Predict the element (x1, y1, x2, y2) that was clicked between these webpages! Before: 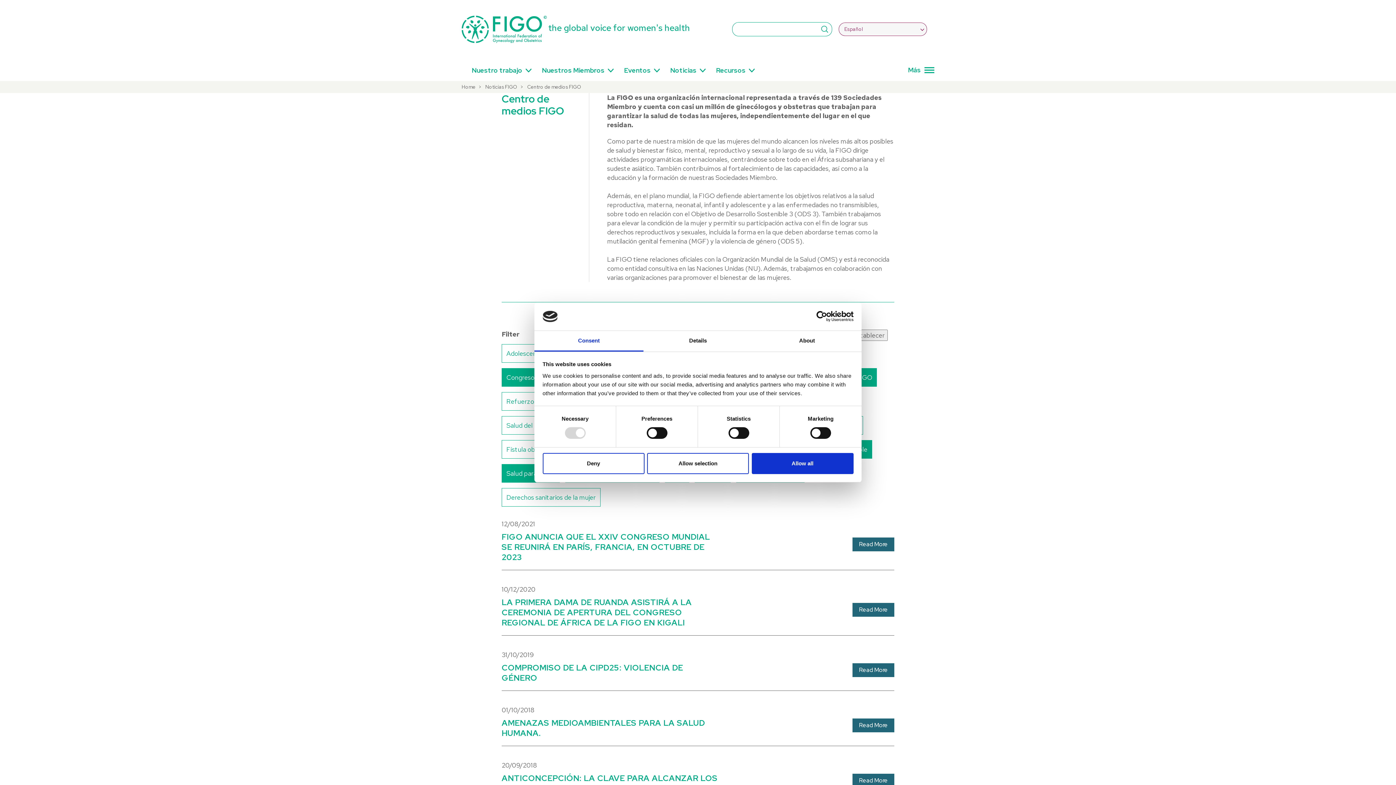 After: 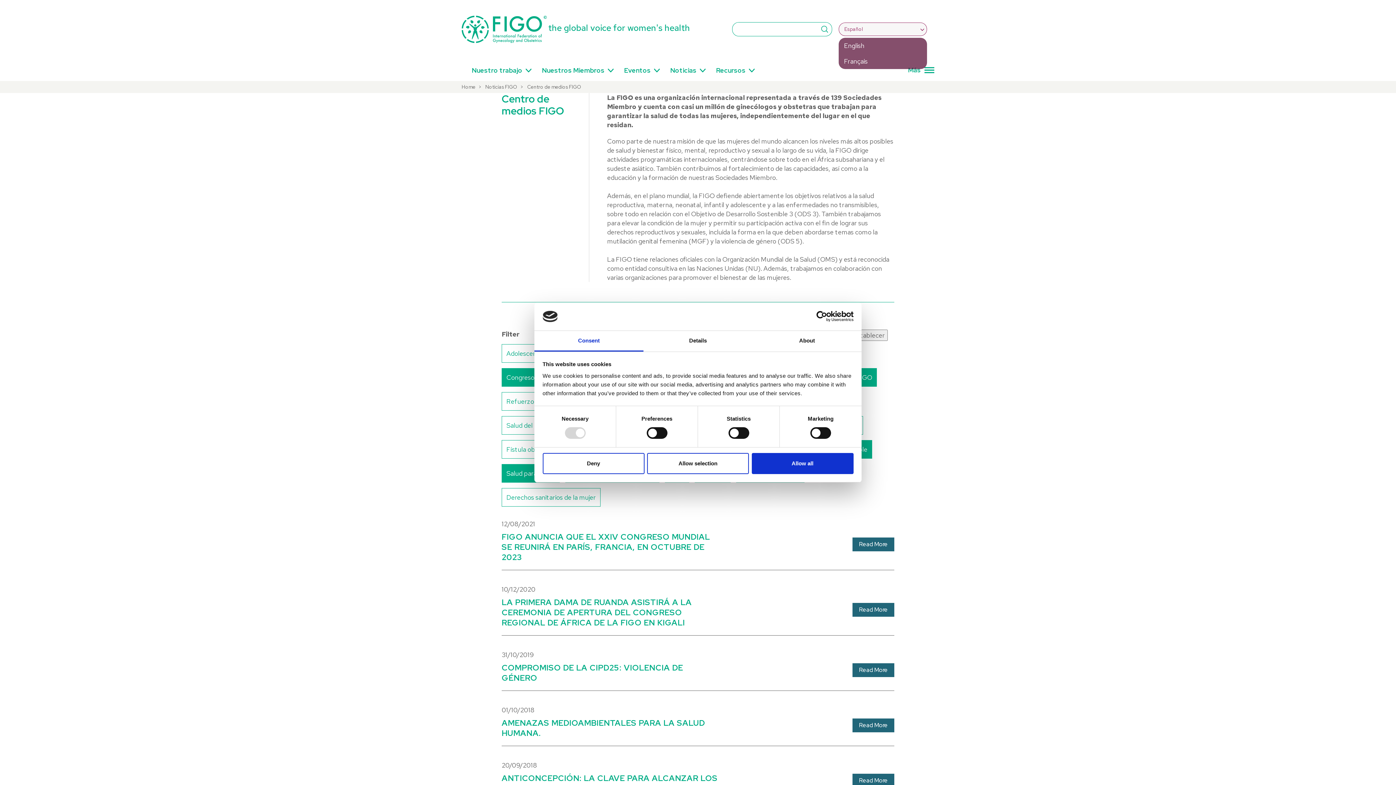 Action: bbox: (839, 22, 926, 35) label: Español